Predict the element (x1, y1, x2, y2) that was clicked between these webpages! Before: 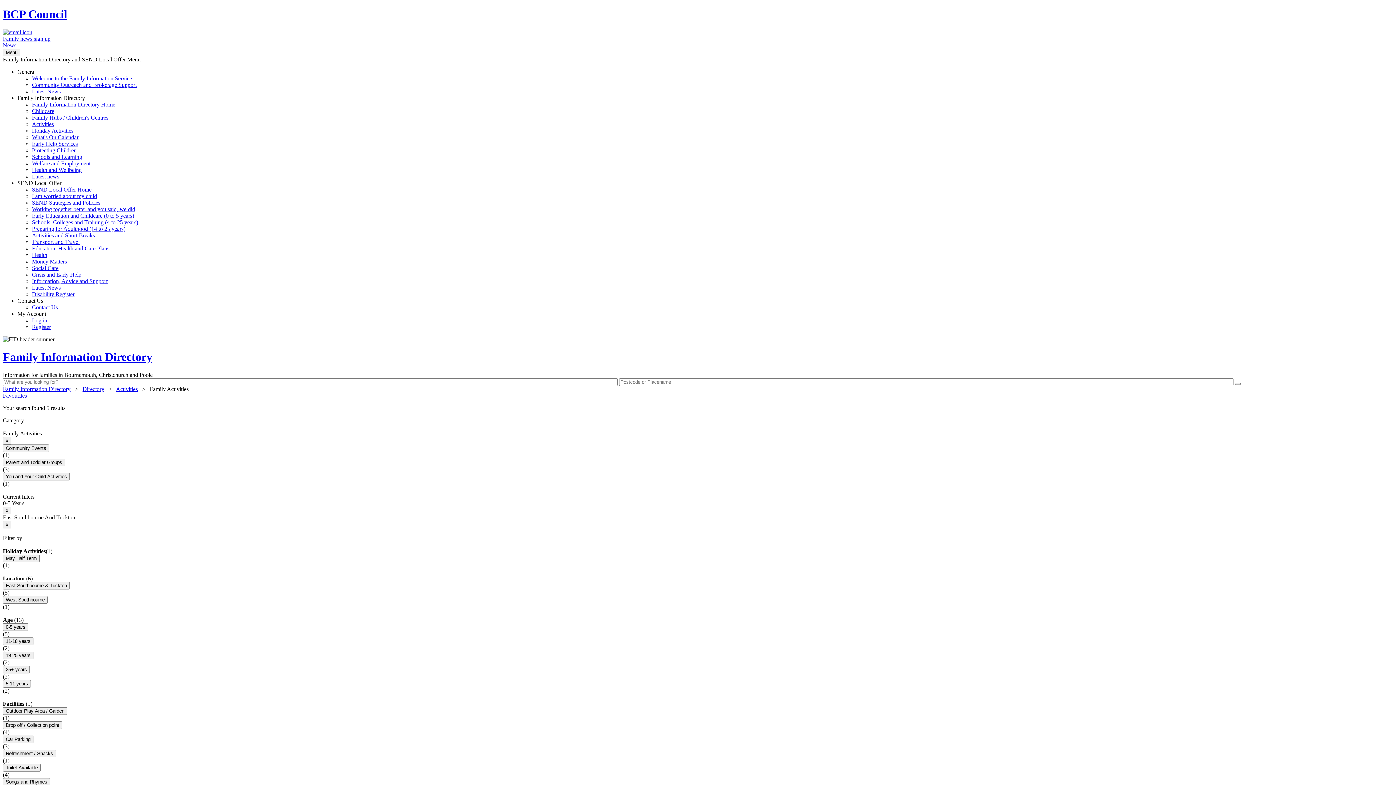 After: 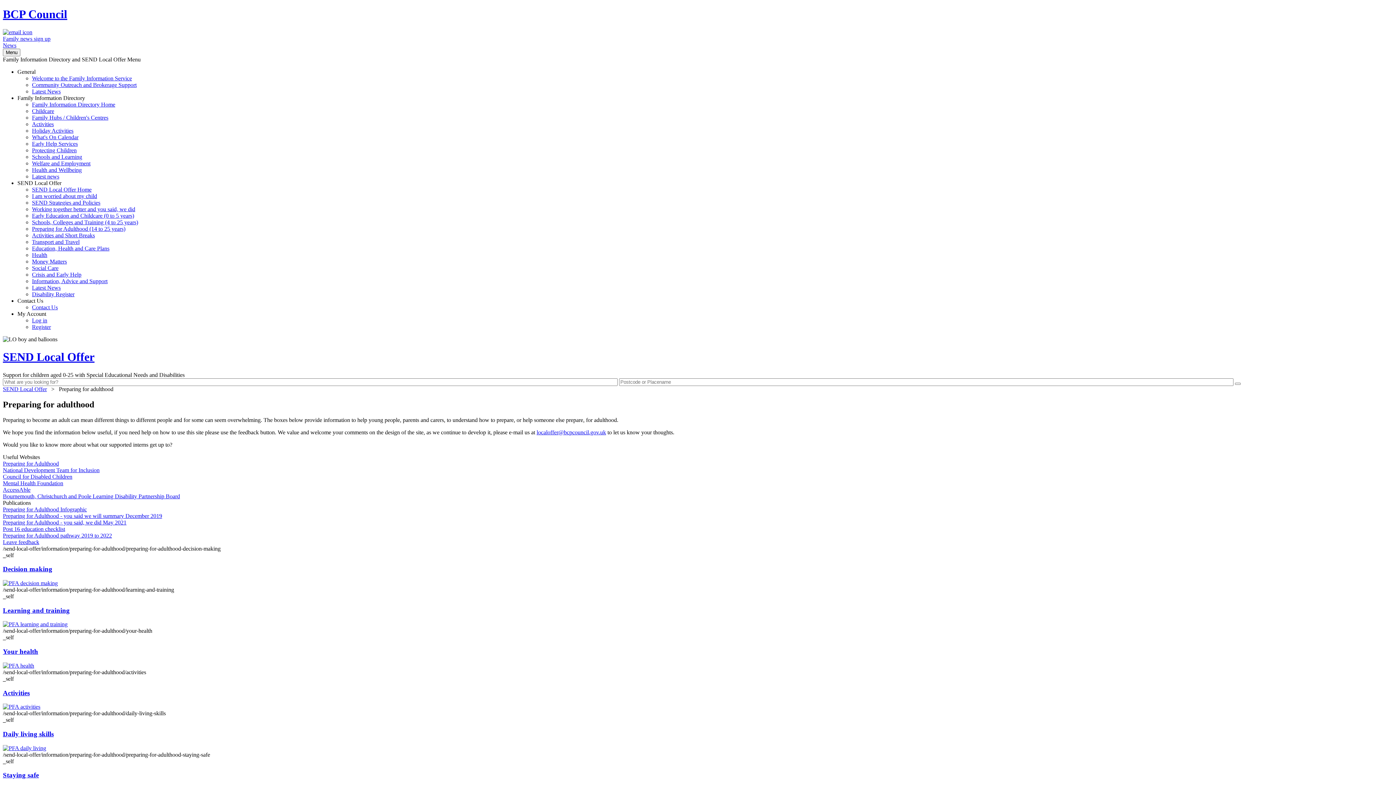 Action: bbox: (32, 225, 125, 231) label: Preparing for Adulthood (14 to 25 years)